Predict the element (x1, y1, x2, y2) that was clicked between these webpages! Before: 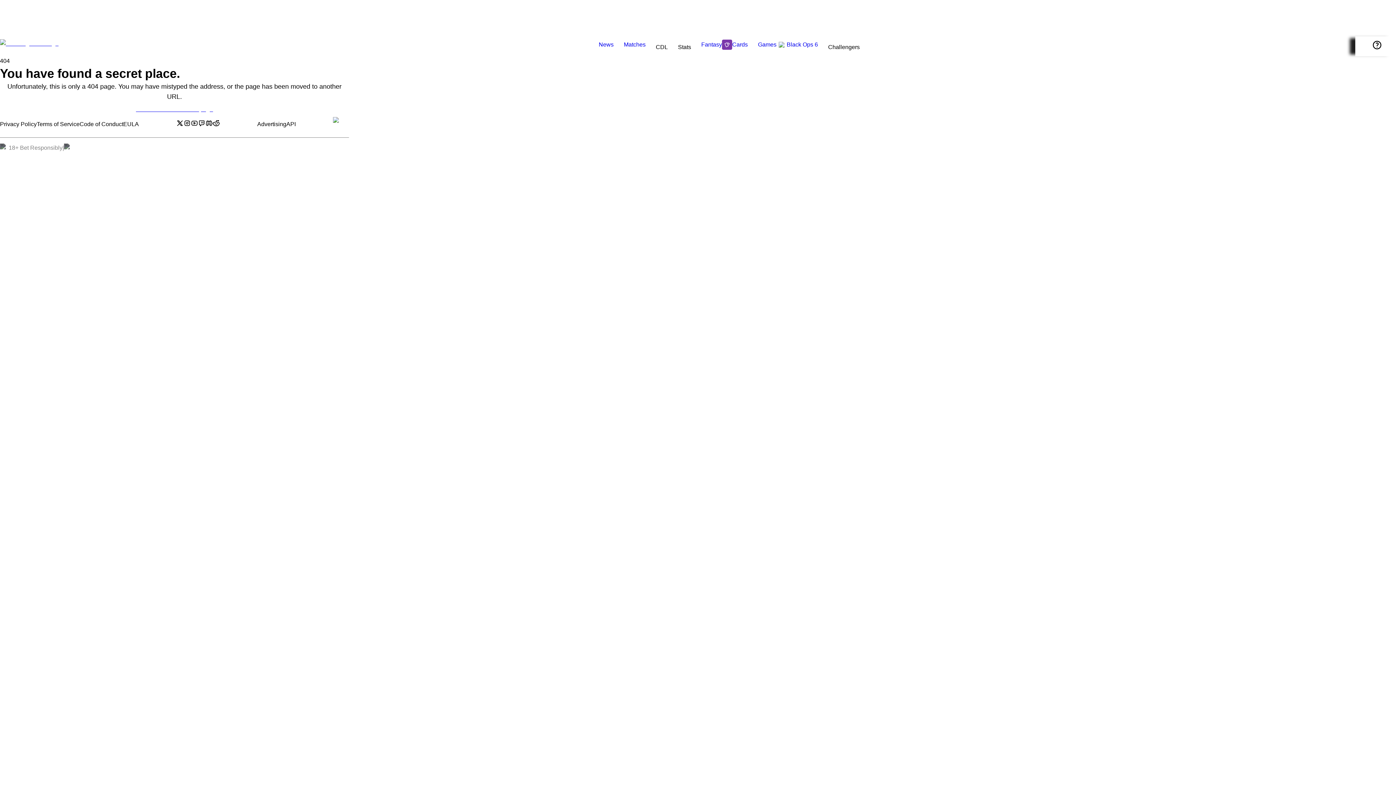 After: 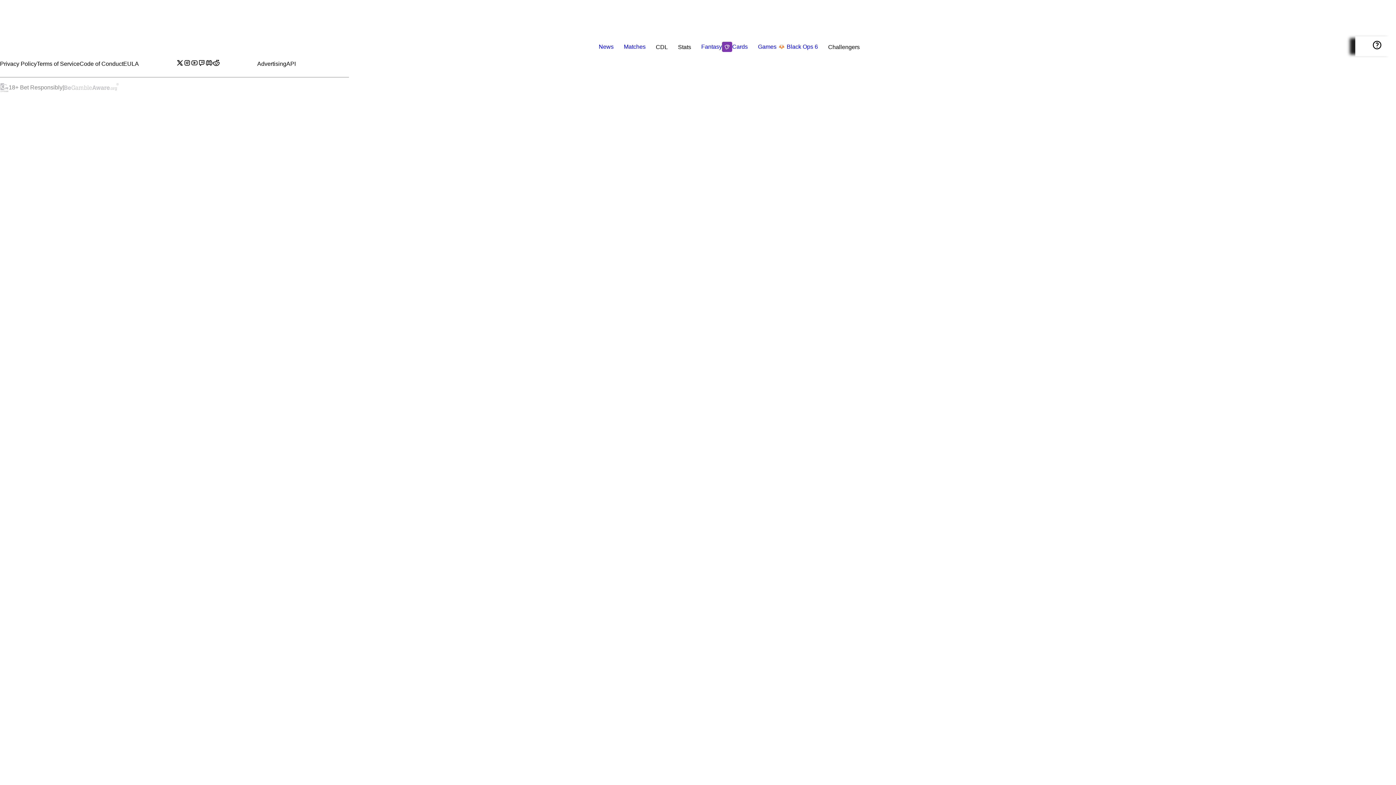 Action: bbox: (691, 39, 722, 54) label: Fantasy